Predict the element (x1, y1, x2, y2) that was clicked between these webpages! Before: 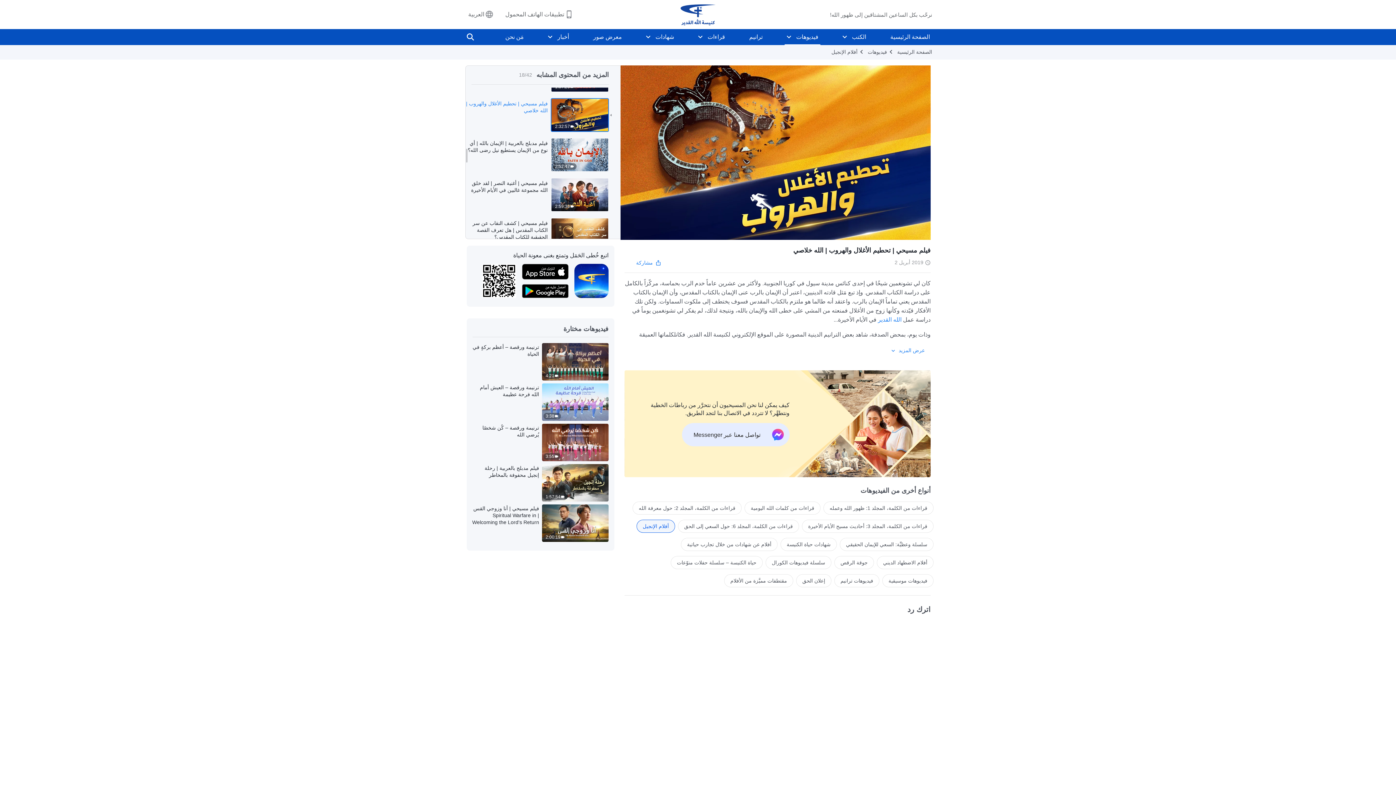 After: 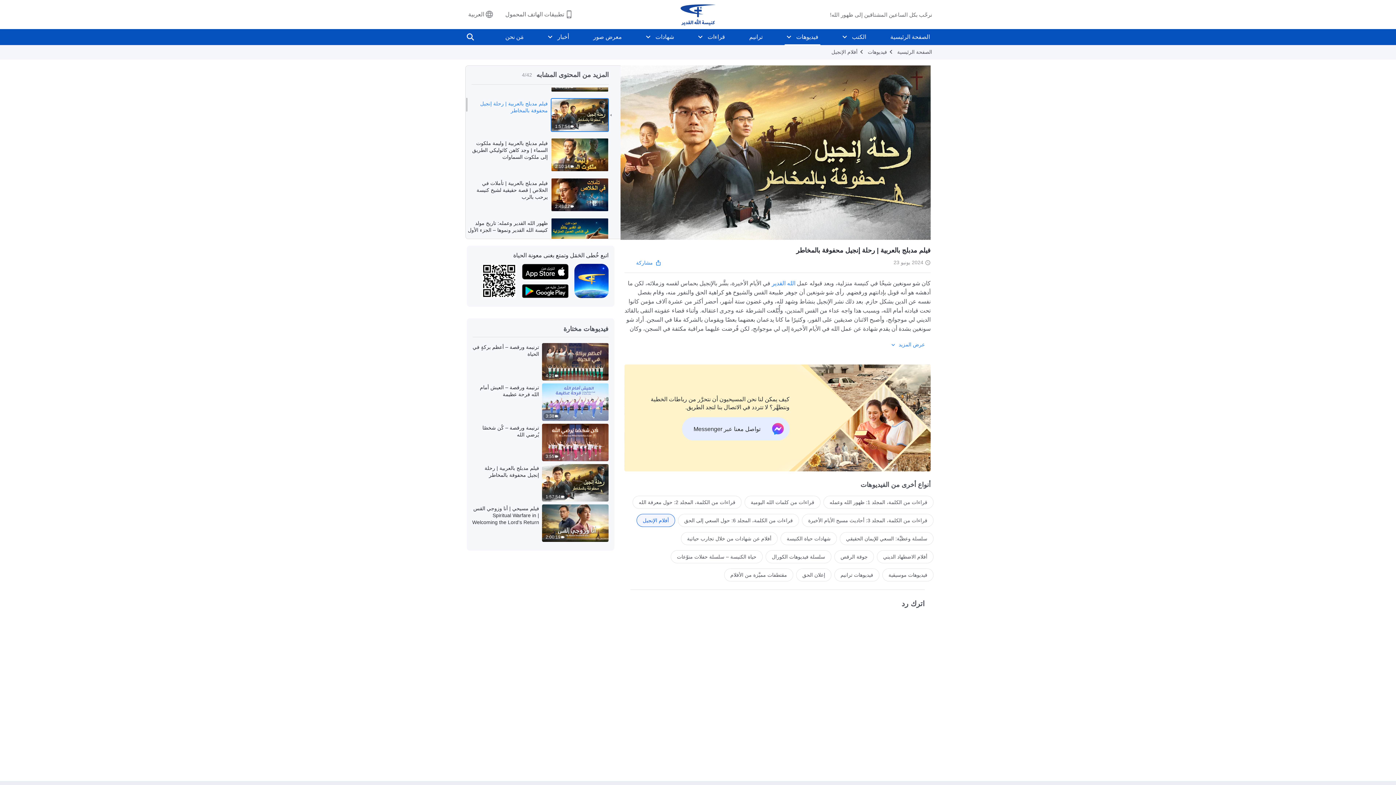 Action: label: فيلم مدبلج بالعربية | رحلة إنجيل محفوفة بالمخاطر bbox: (472, 464, 539, 478)